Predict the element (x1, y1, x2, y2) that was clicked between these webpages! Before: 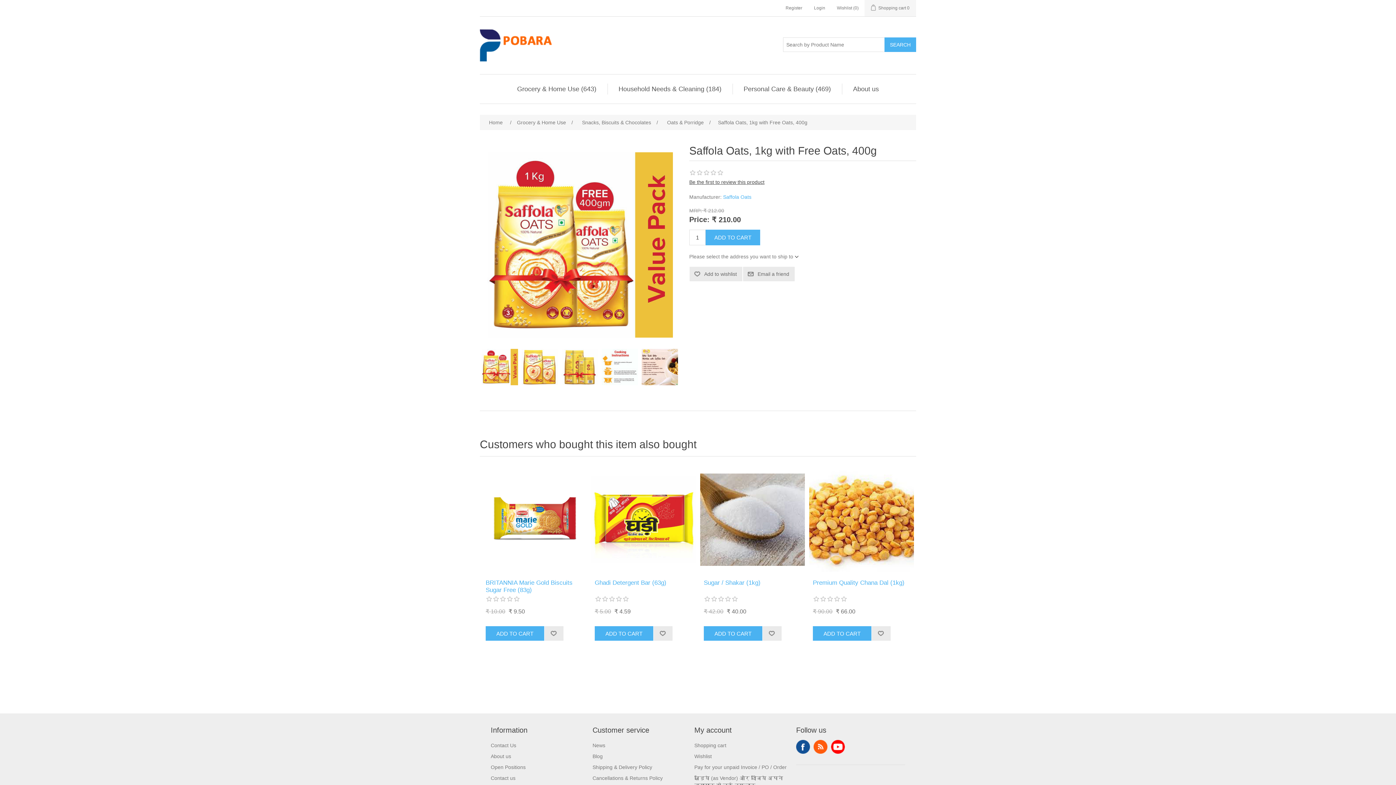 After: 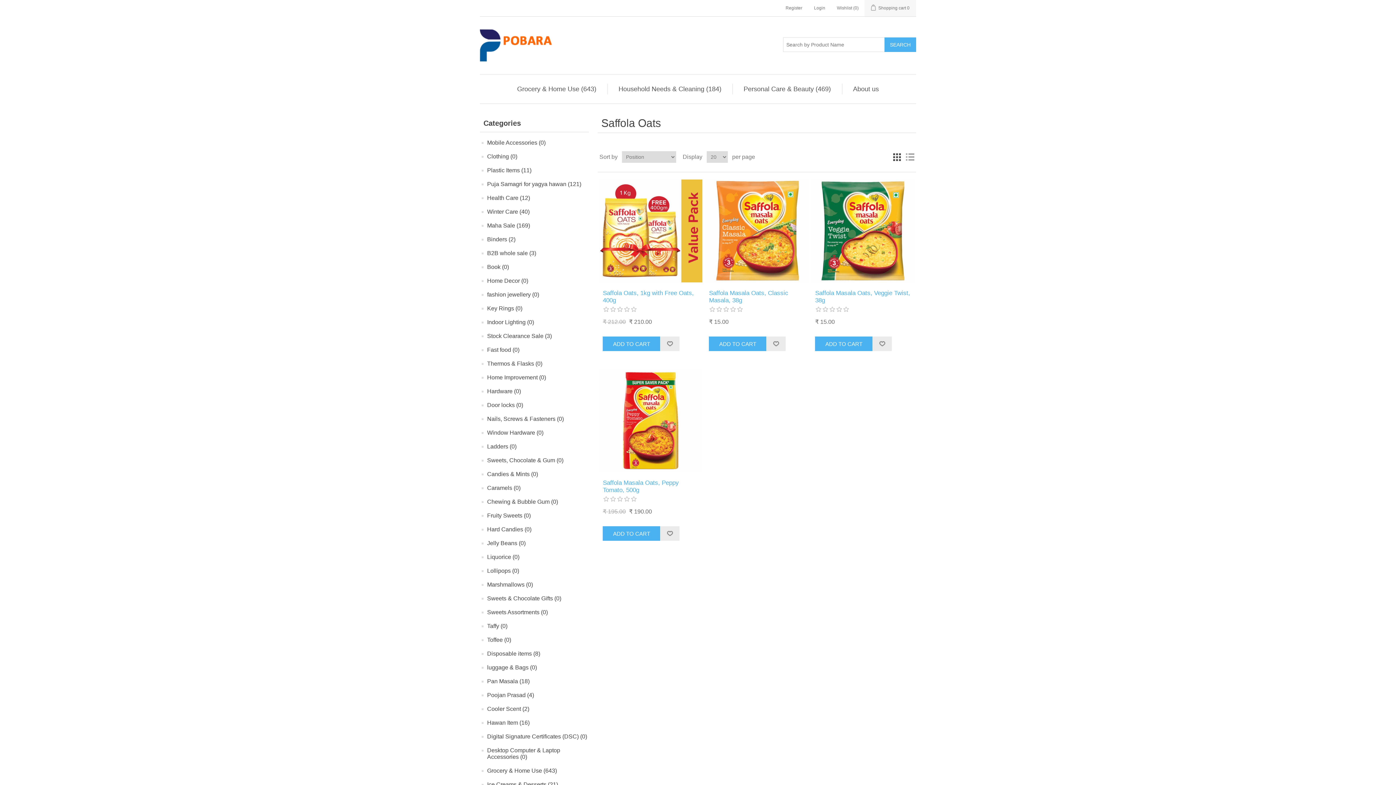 Action: label: Saffola Oats bbox: (723, 194, 751, 200)